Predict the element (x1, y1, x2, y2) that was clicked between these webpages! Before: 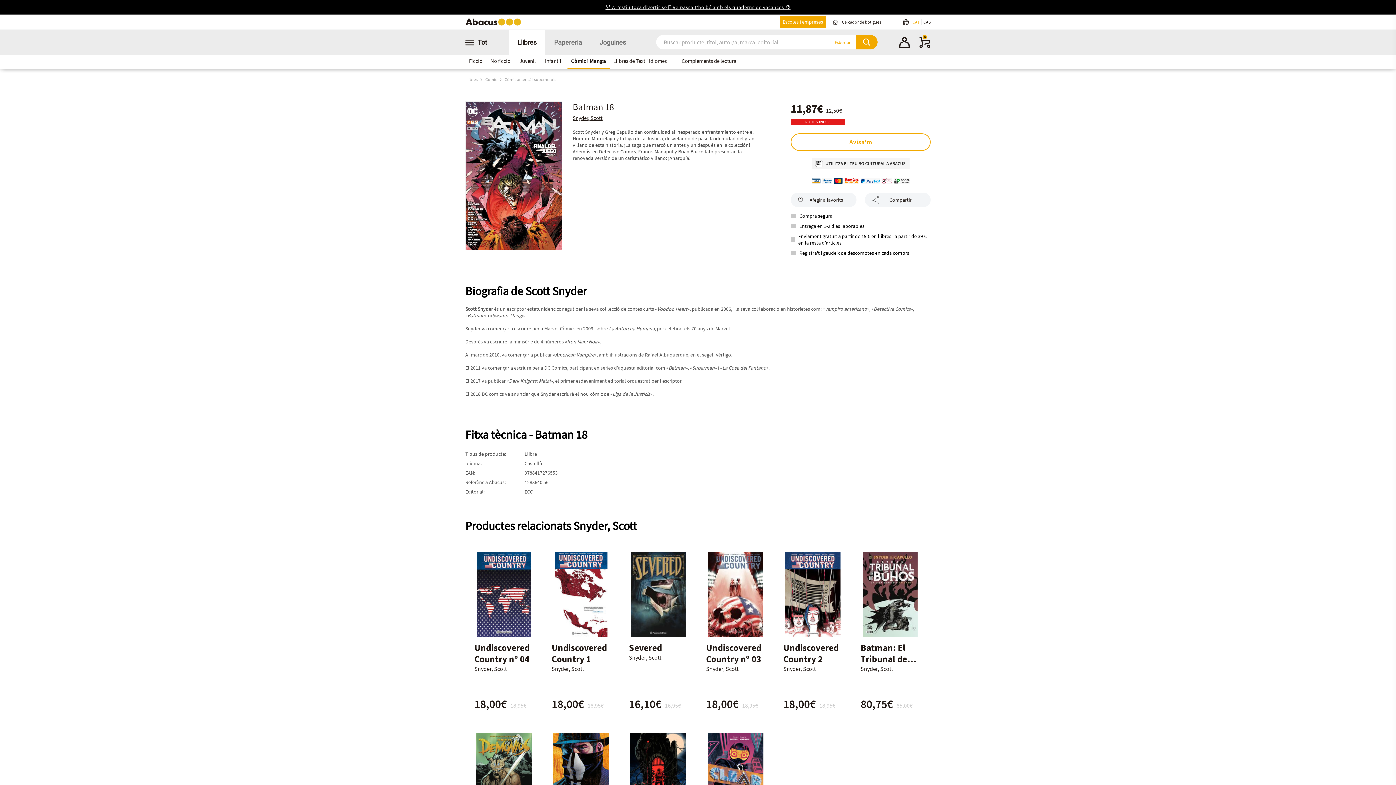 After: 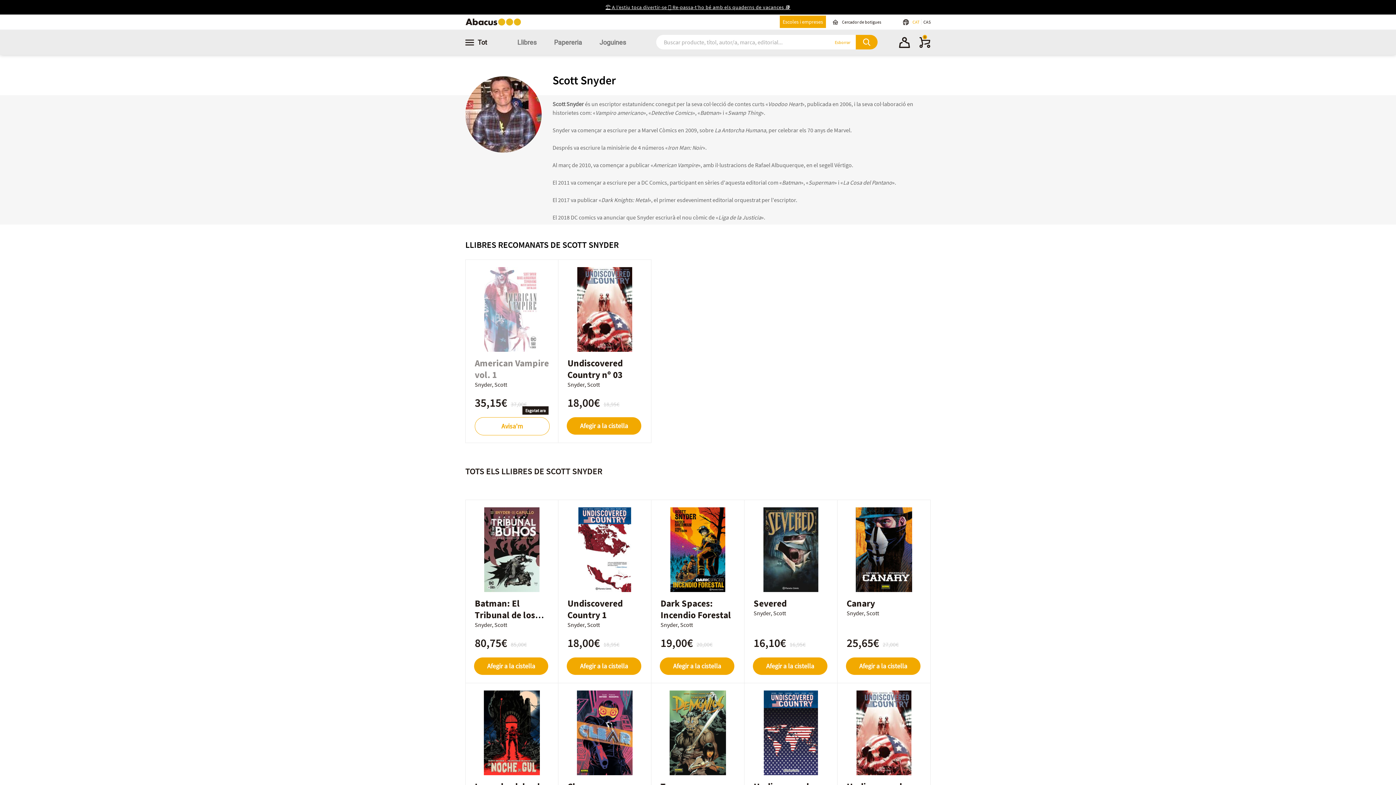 Action: bbox: (572, 114, 602, 121) label: Snyder, Scott